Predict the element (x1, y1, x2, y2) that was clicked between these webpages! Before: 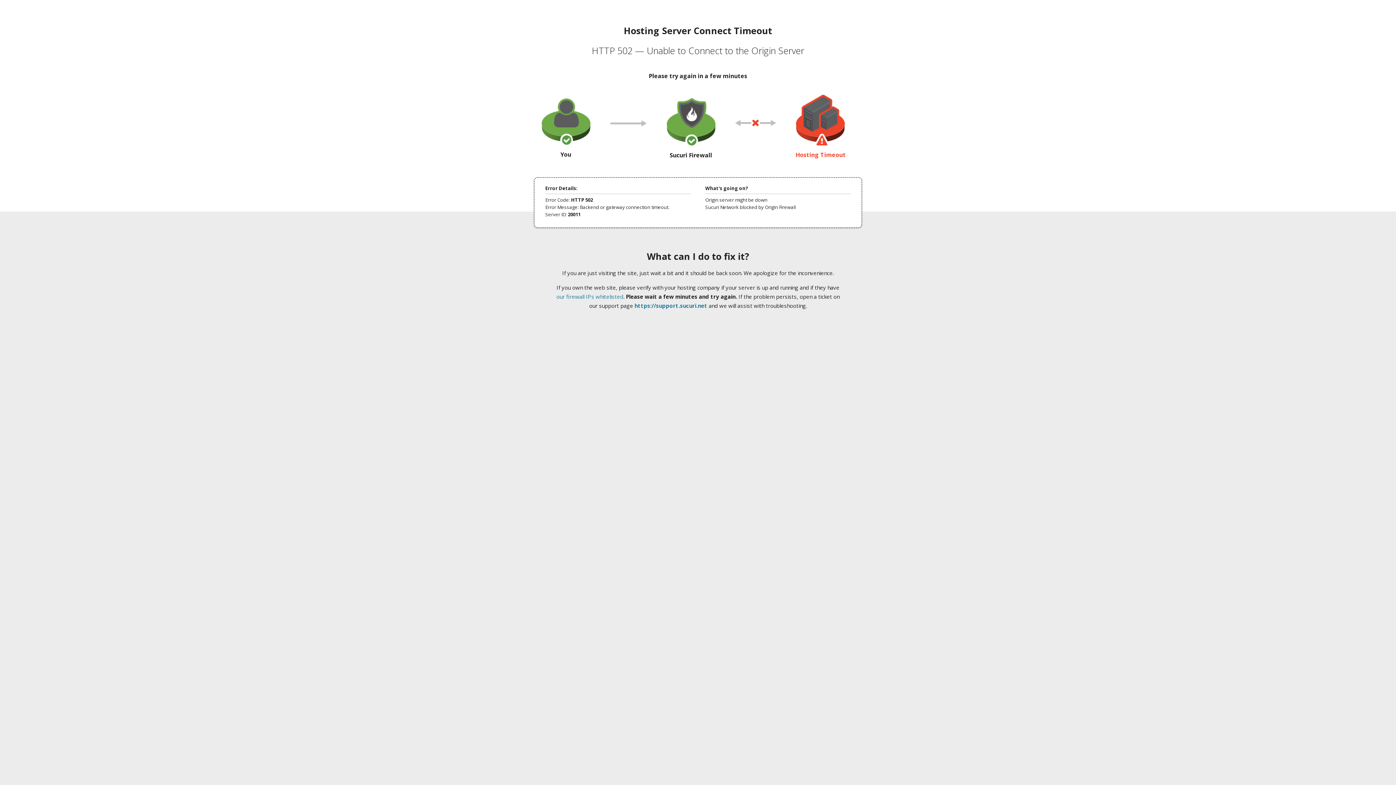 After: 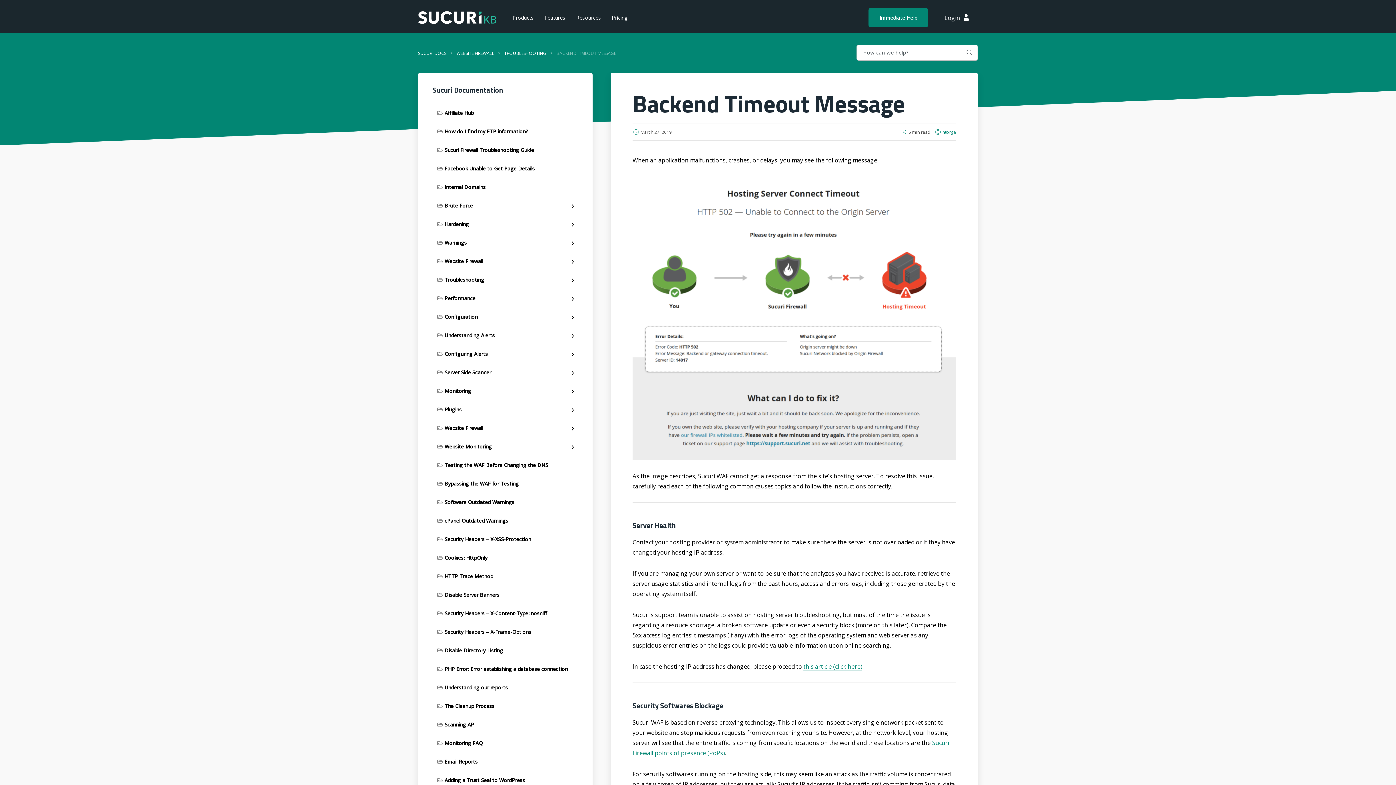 Action: bbox: (556, 293, 623, 300) label: our firewall IPs whitelisted